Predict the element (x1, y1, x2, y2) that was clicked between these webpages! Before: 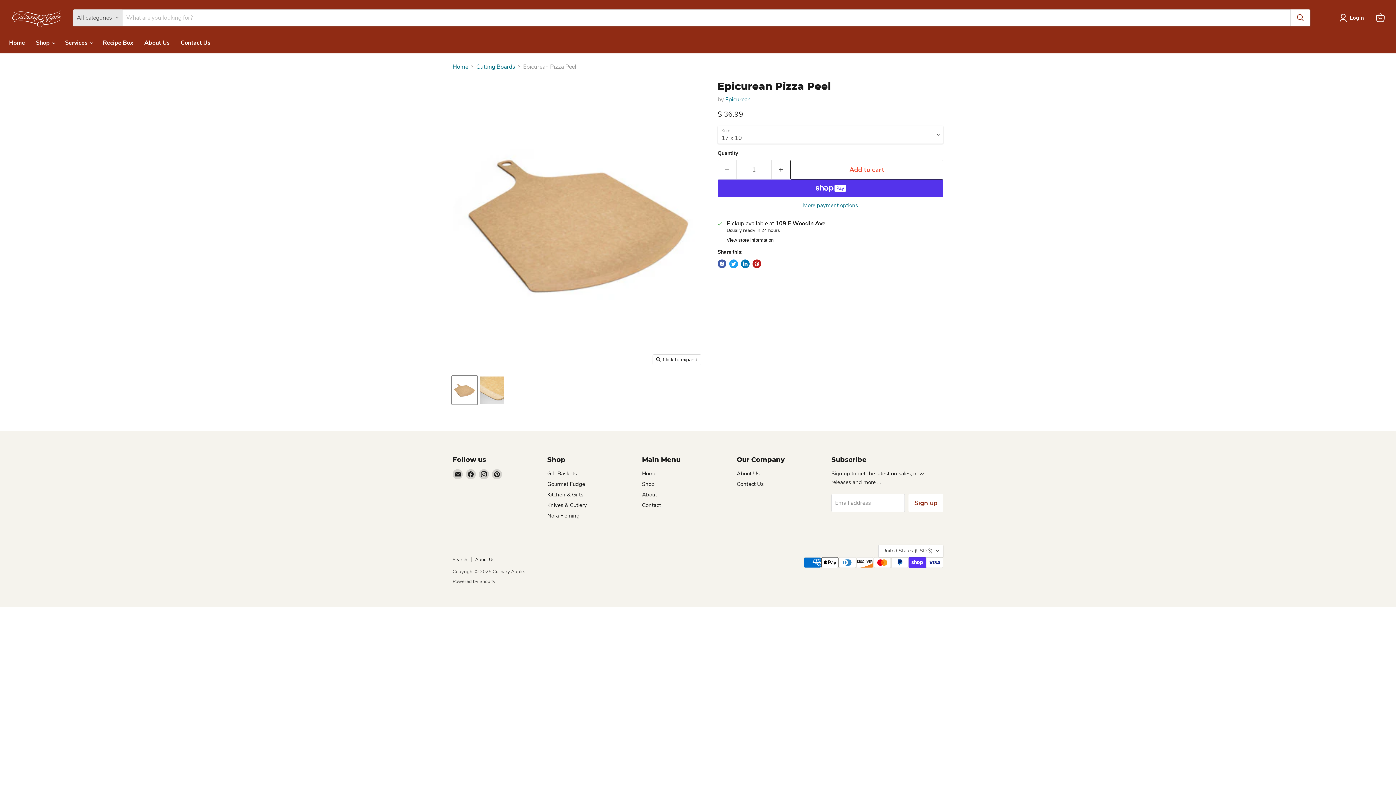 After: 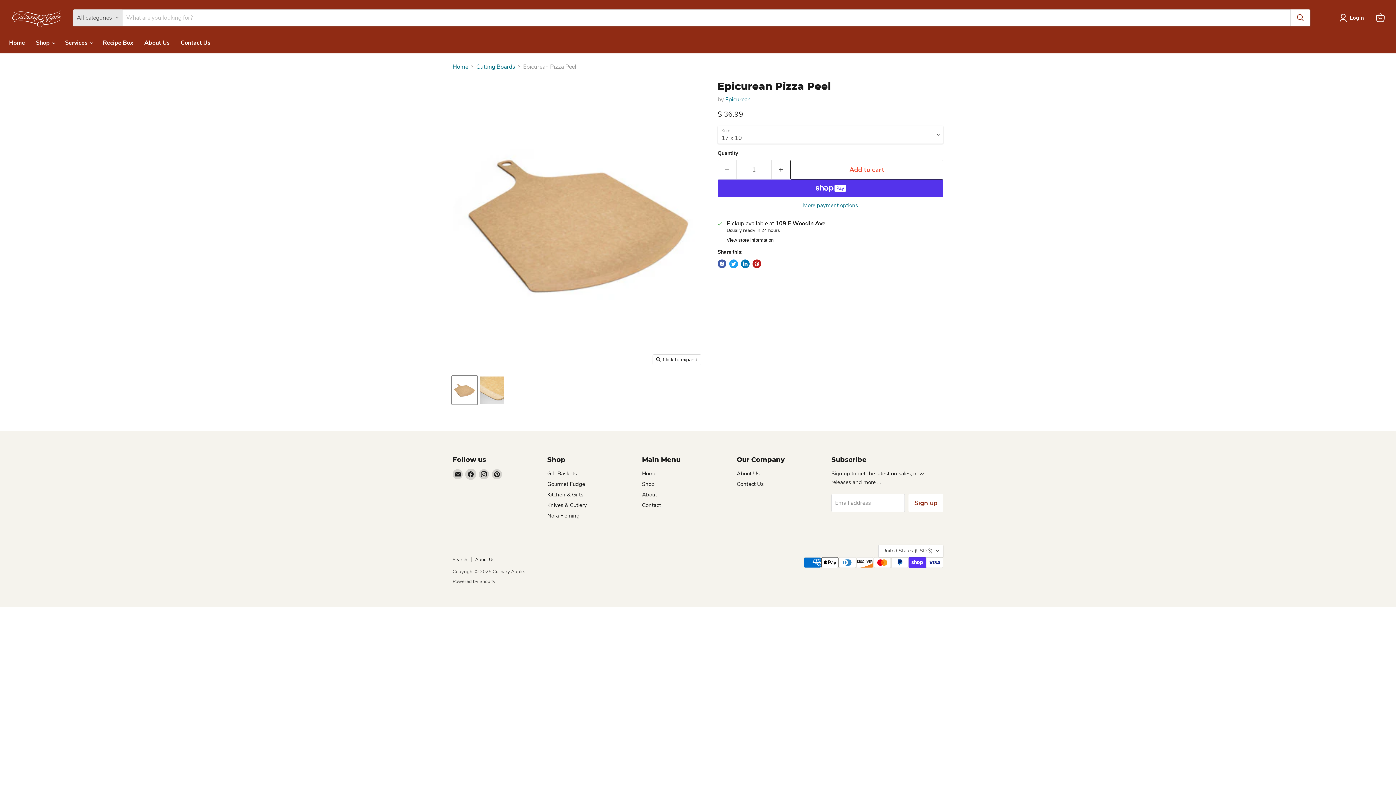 Action: bbox: (465, 469, 476, 479) label: Find us on Facebook